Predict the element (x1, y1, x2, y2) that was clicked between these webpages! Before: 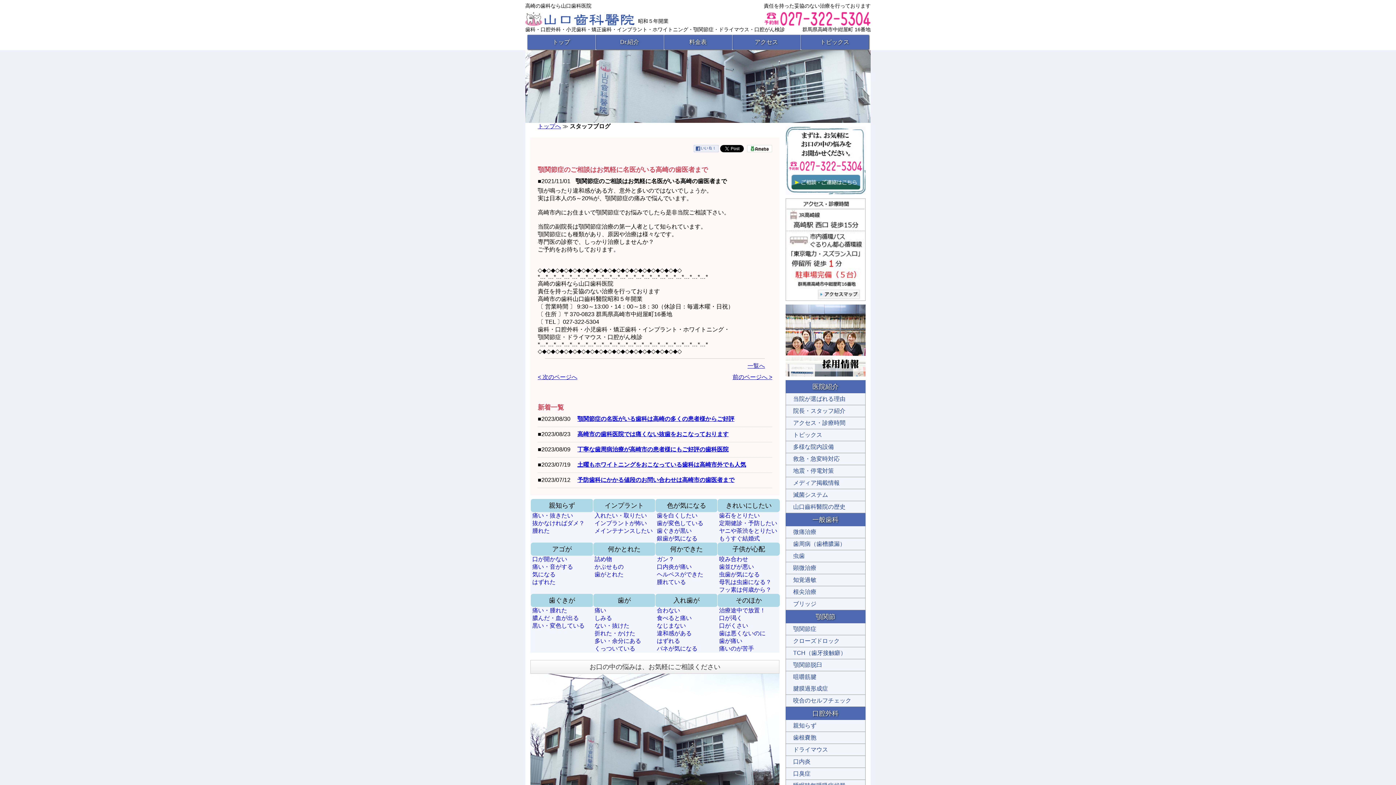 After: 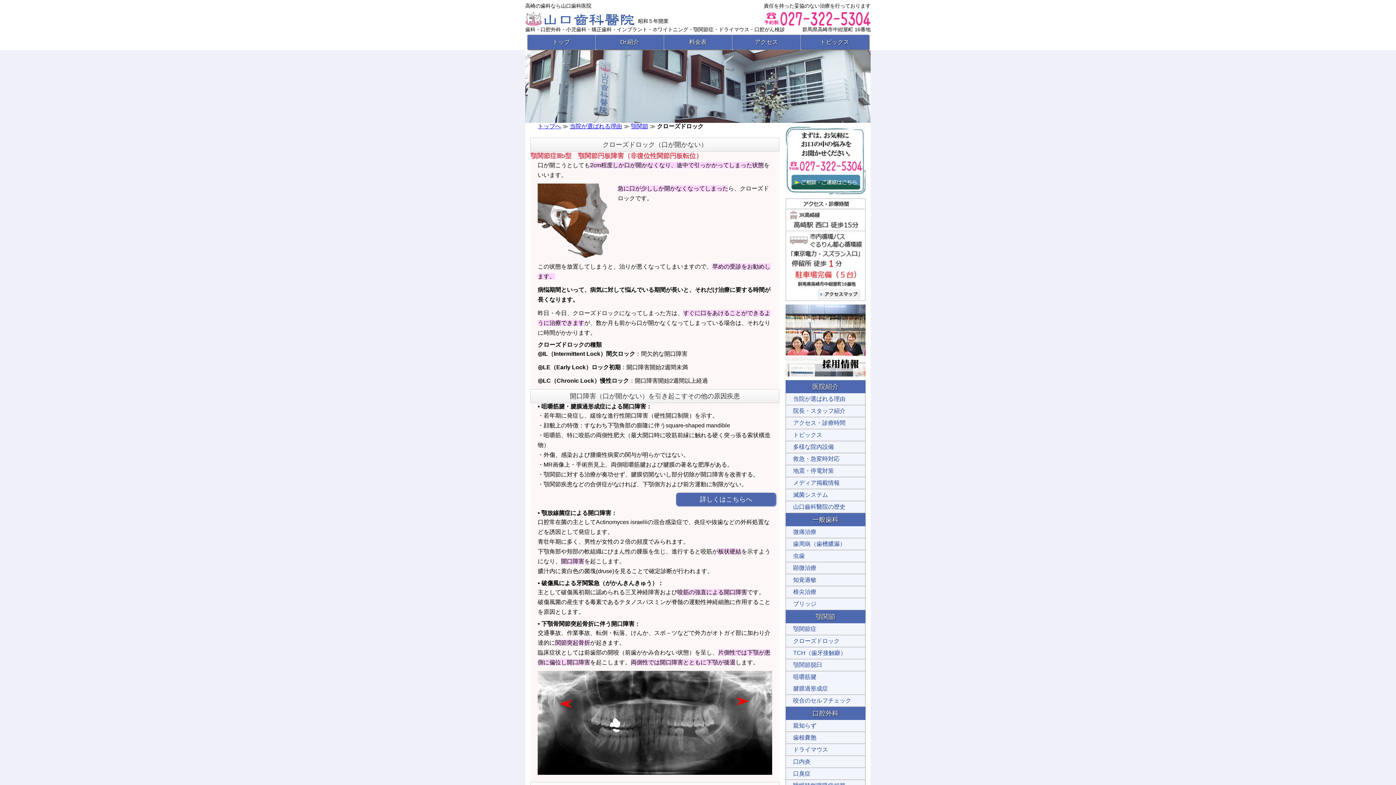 Action: label: 口が開かない bbox: (530, 556, 592, 563)